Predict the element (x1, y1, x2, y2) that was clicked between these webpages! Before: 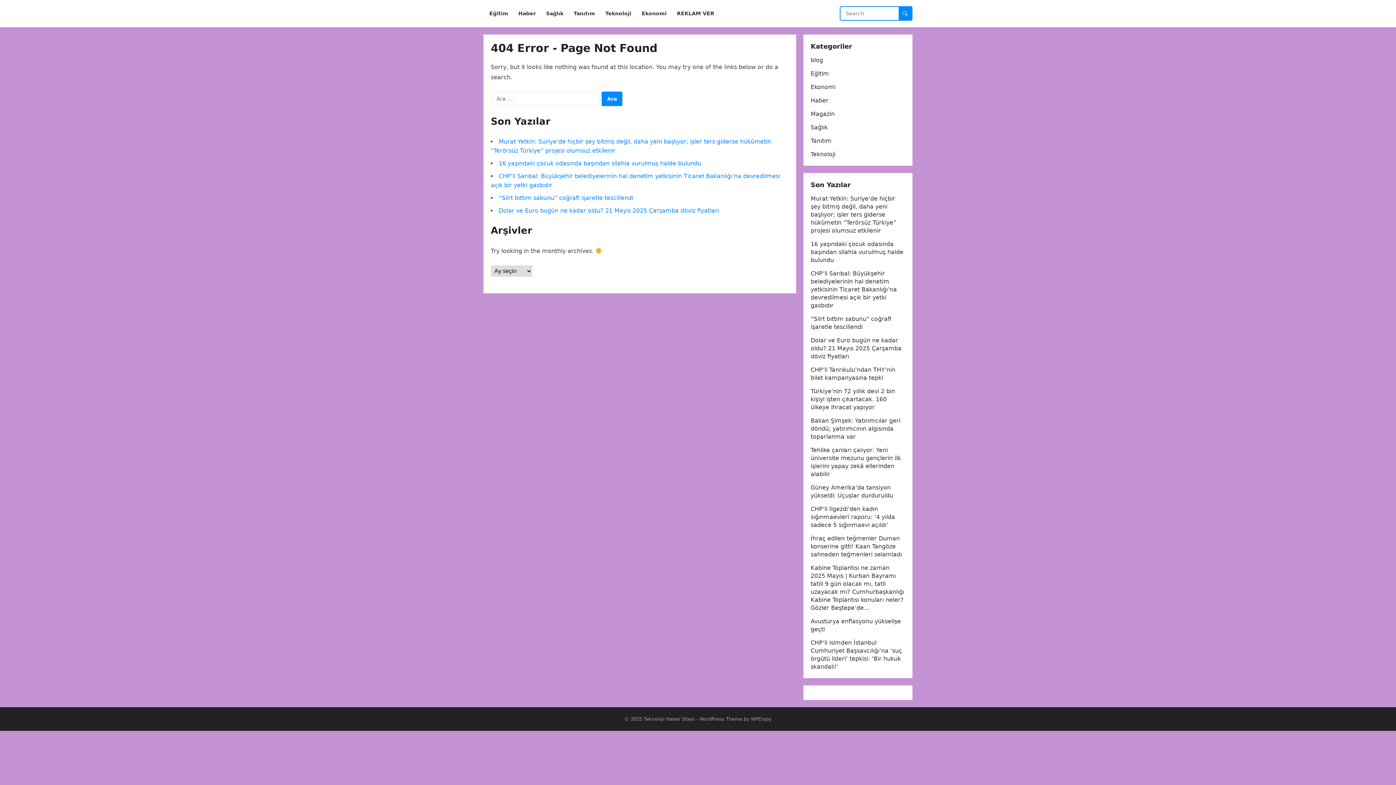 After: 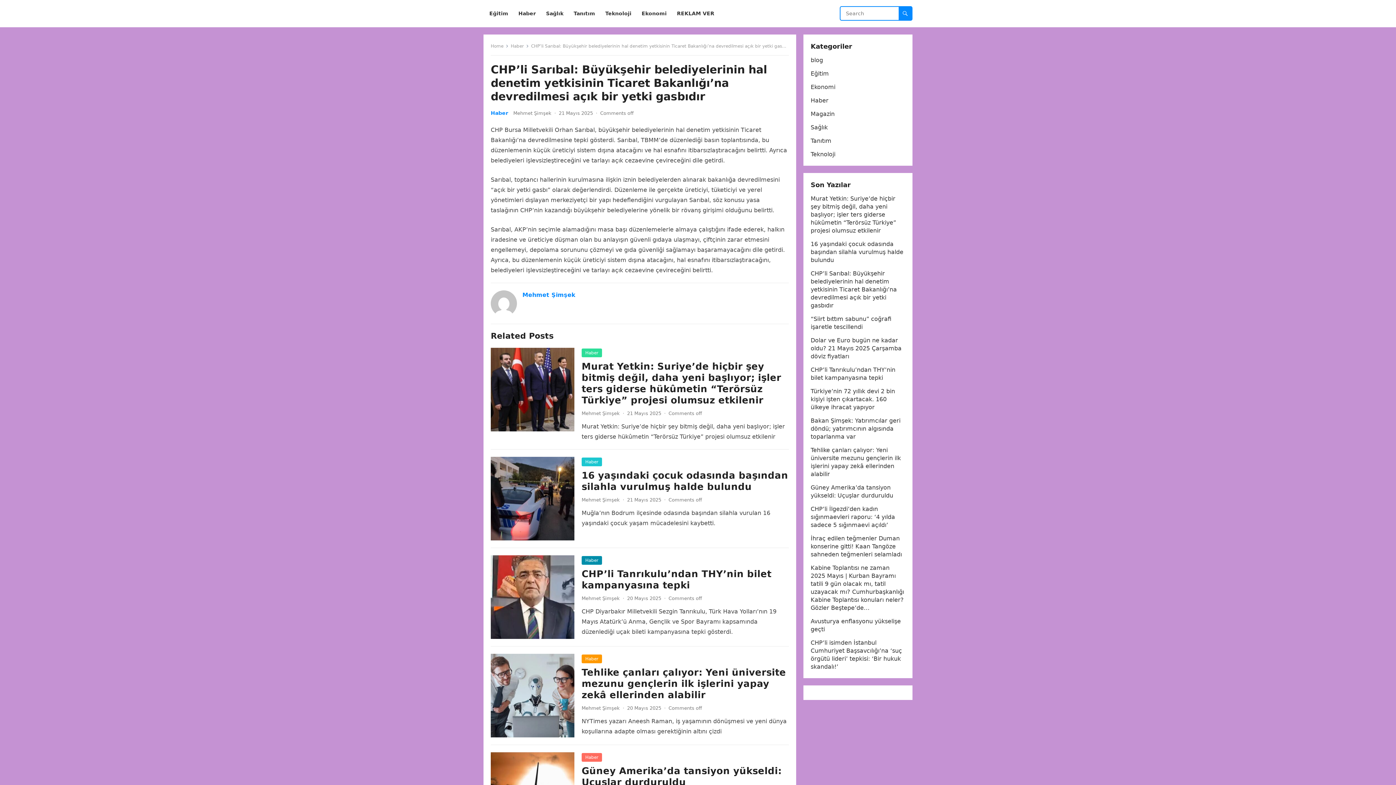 Action: bbox: (810, 270, 897, 309) label: CHP’li Sarıbal: Büyükşehir belediyelerinin hal denetim yetkisinin Ticaret Bakanlığı’na devredilmesi açık bir yetki gasbıdır